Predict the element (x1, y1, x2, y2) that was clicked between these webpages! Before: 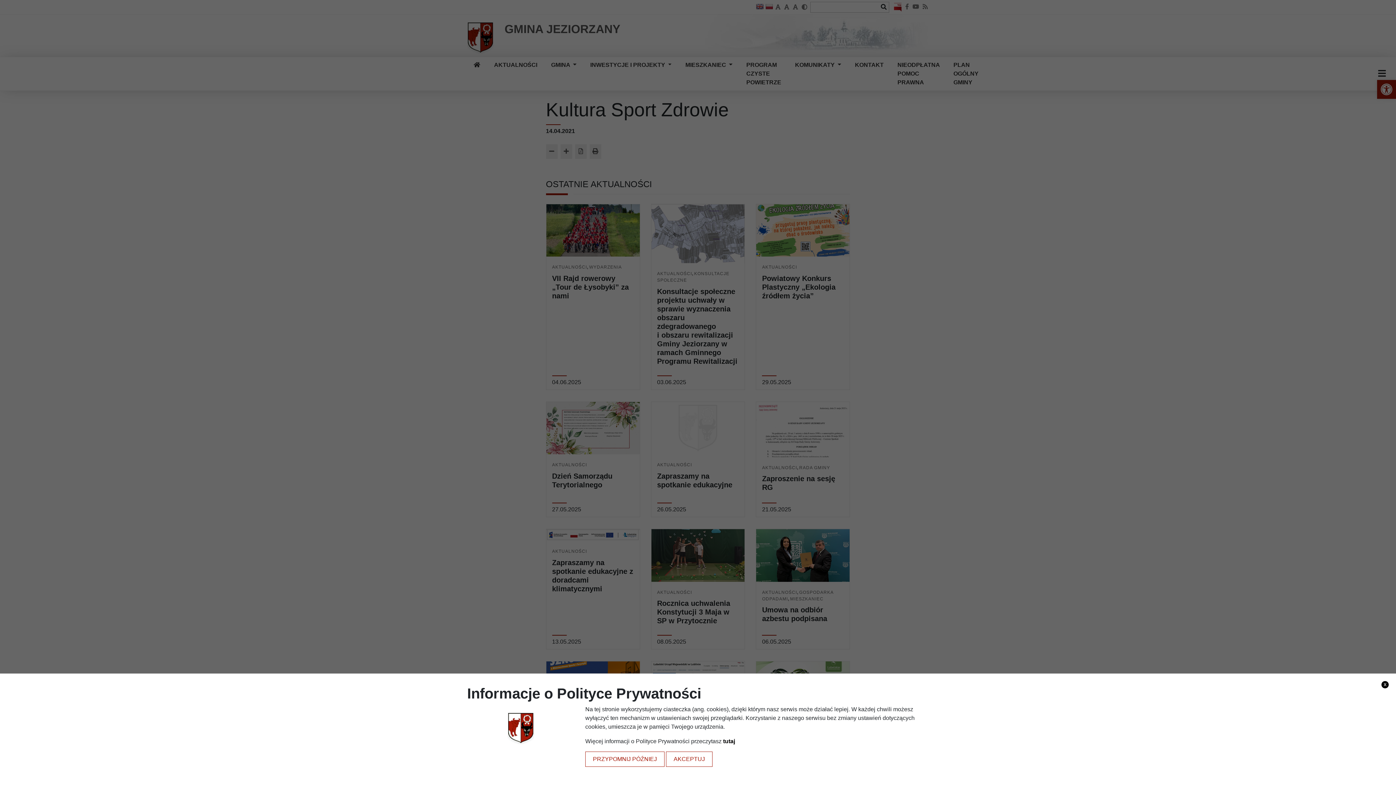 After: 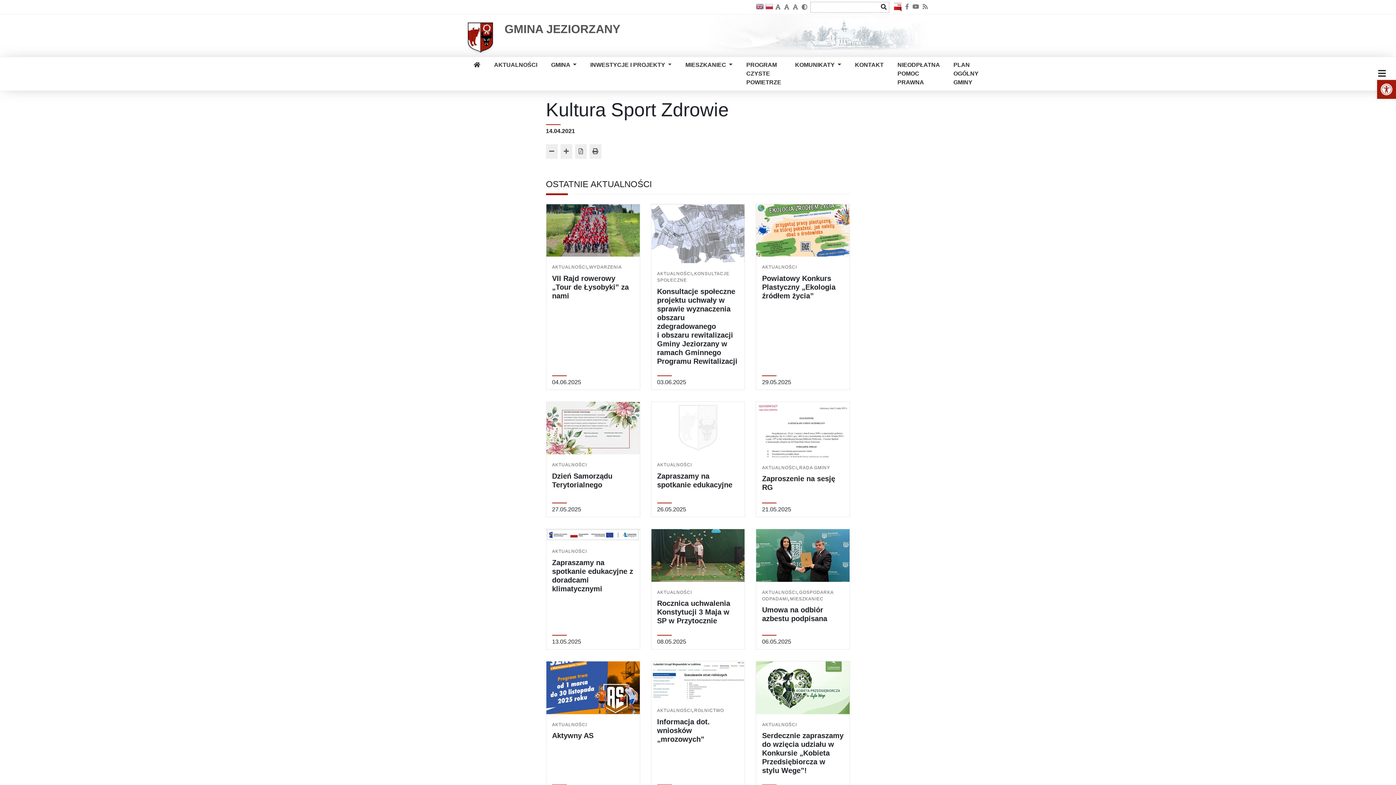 Action: bbox: (1381, 681, 1389, 688) label: x